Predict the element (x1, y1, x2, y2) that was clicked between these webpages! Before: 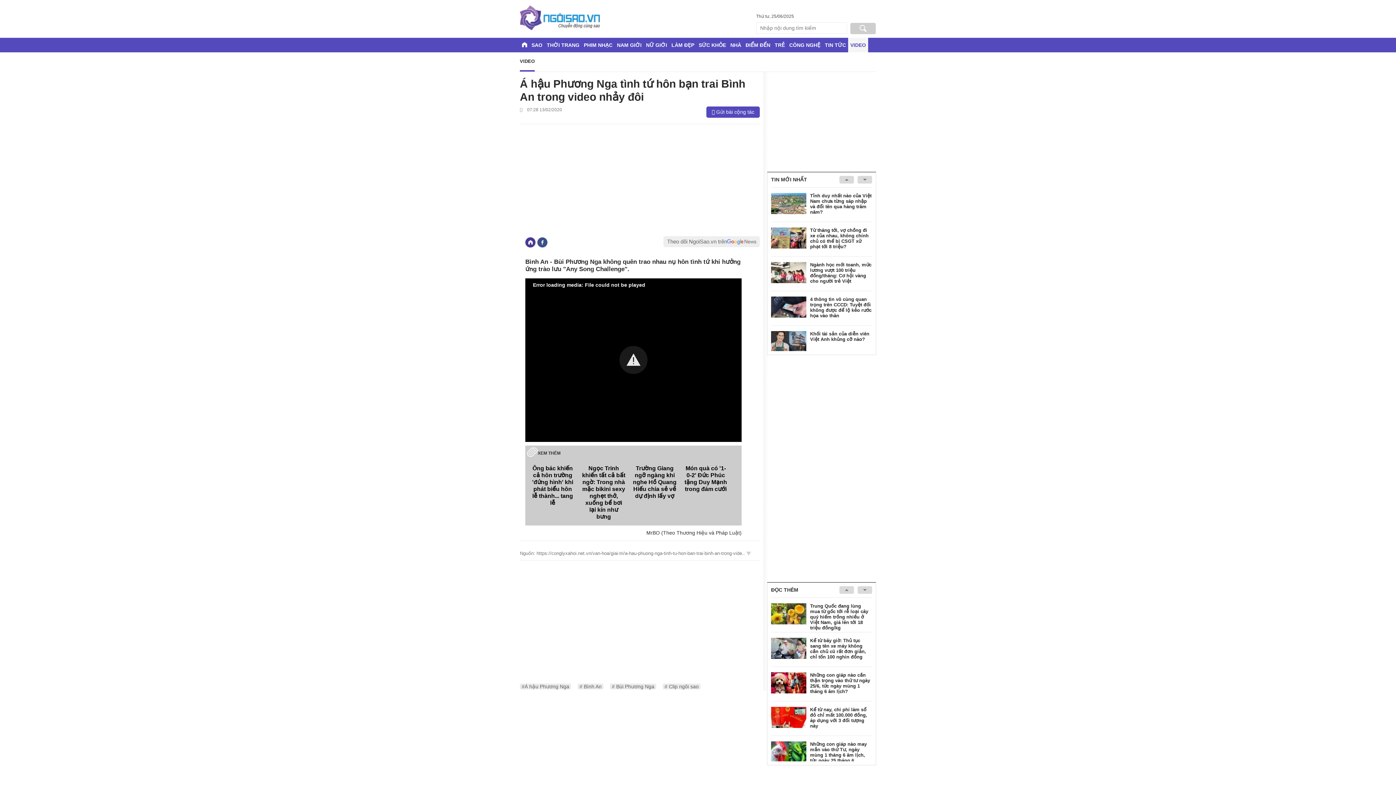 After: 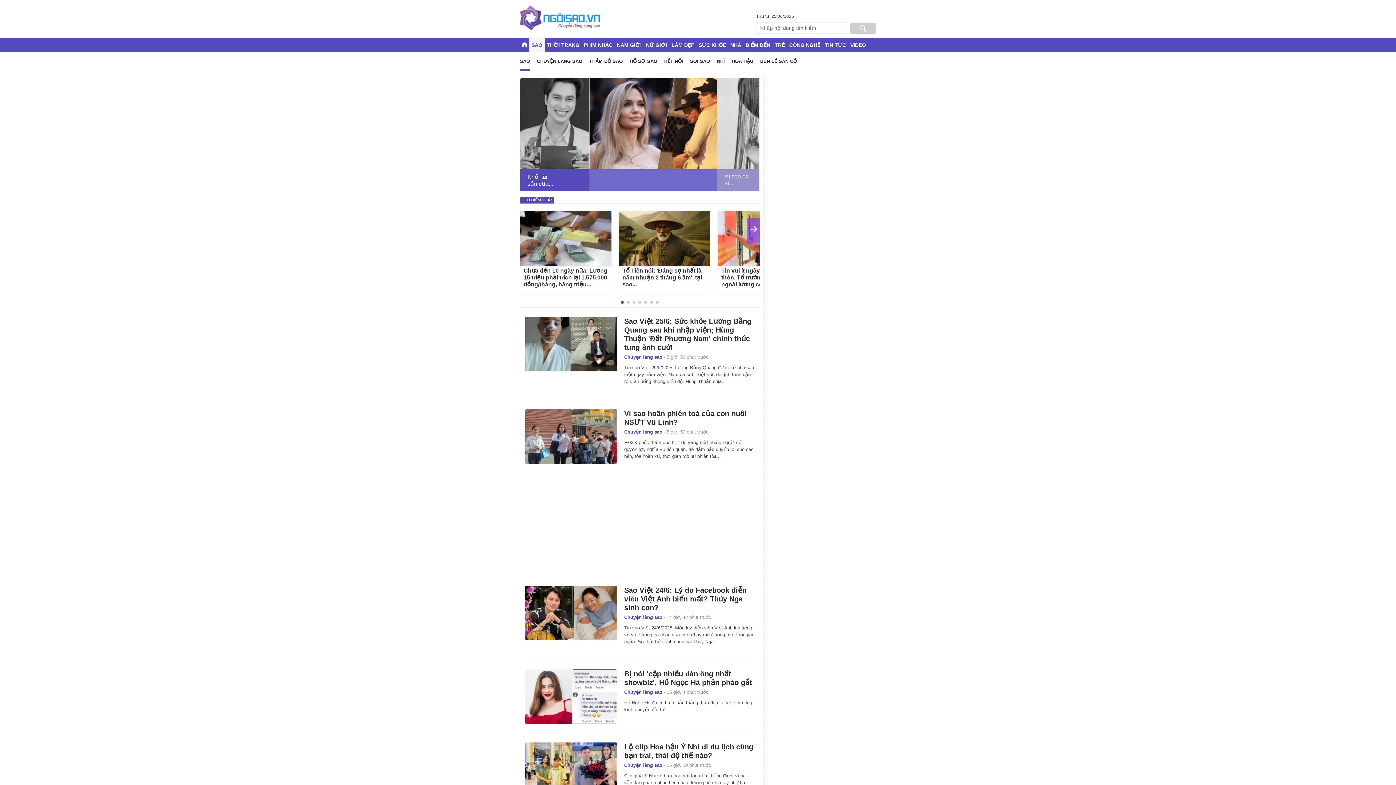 Action: bbox: (529, 37, 544, 52) label: SAO